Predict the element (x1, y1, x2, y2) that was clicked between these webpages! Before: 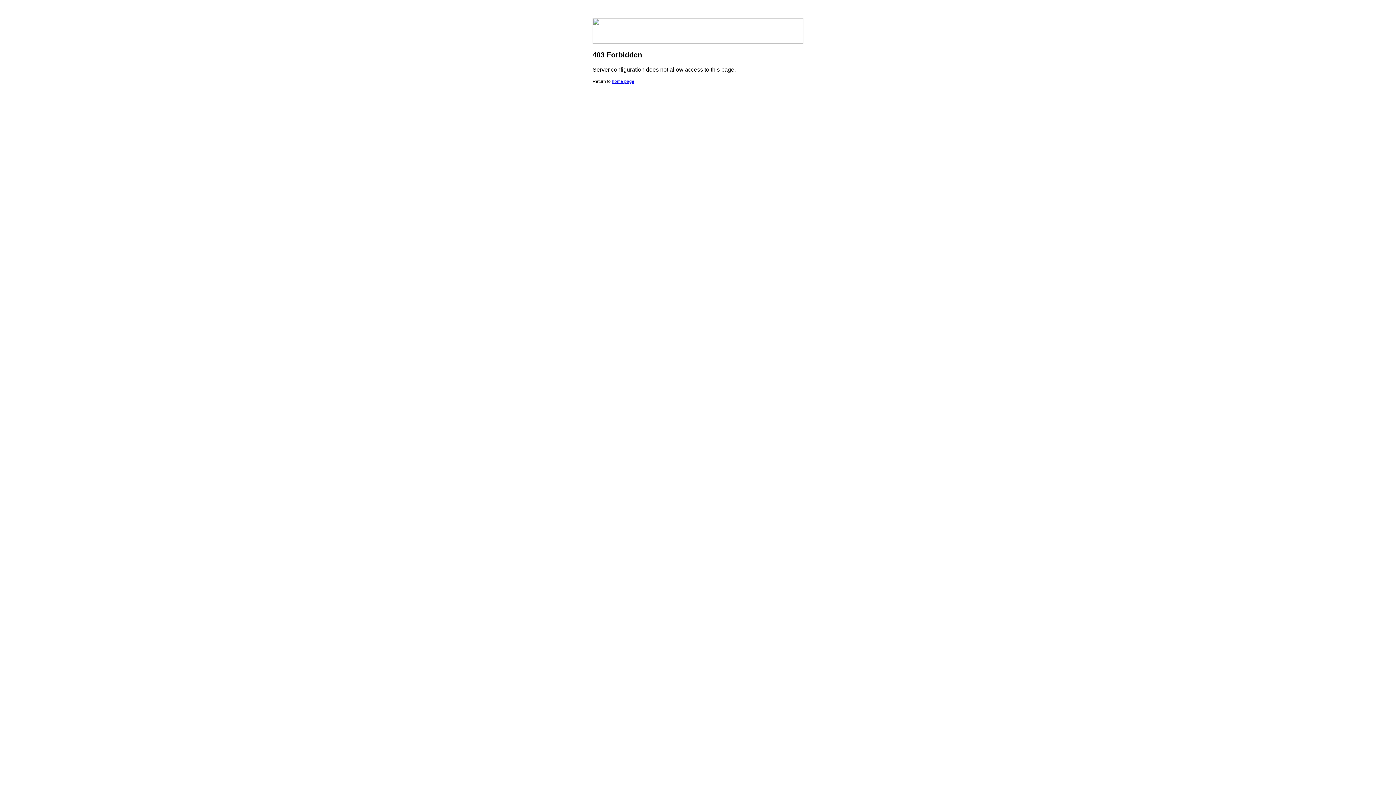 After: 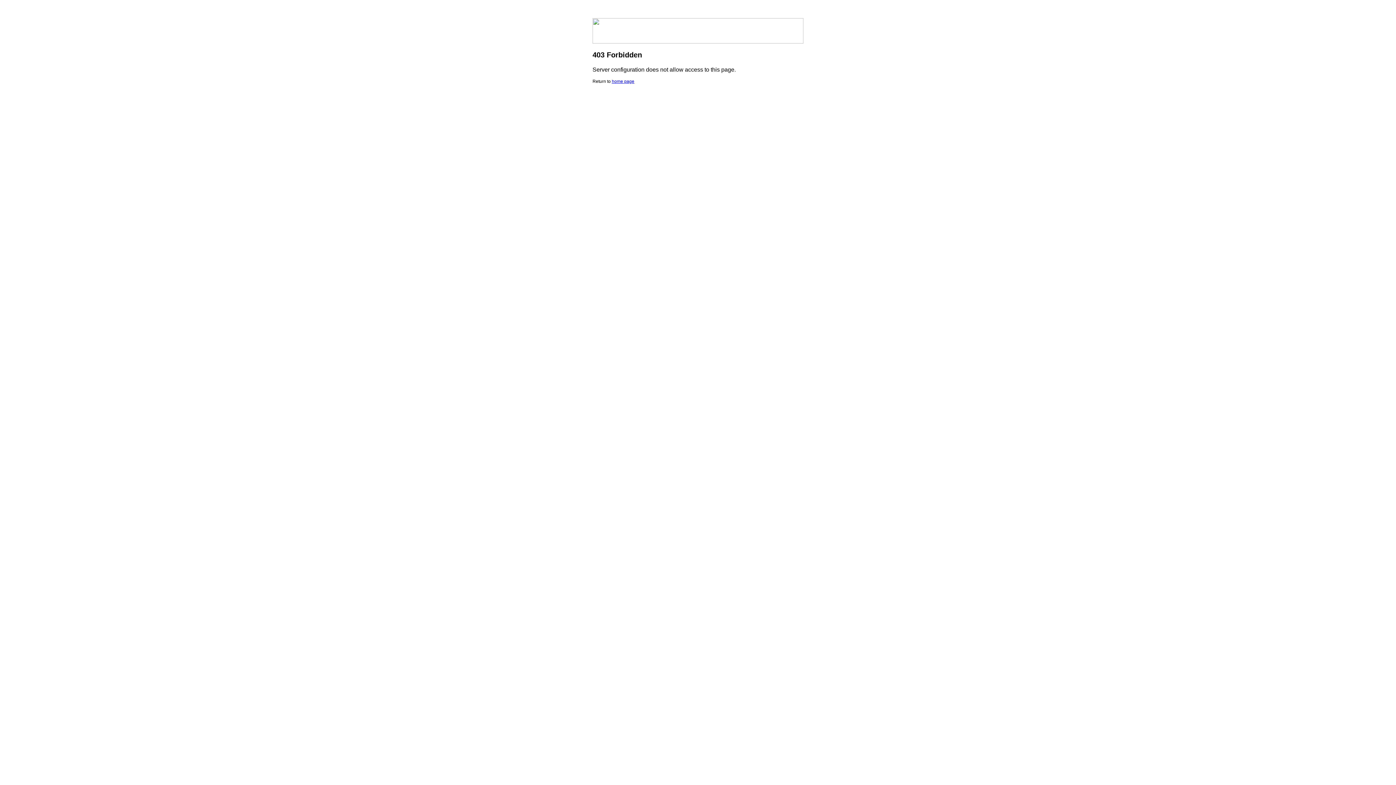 Action: label: home page bbox: (612, 78, 634, 84)